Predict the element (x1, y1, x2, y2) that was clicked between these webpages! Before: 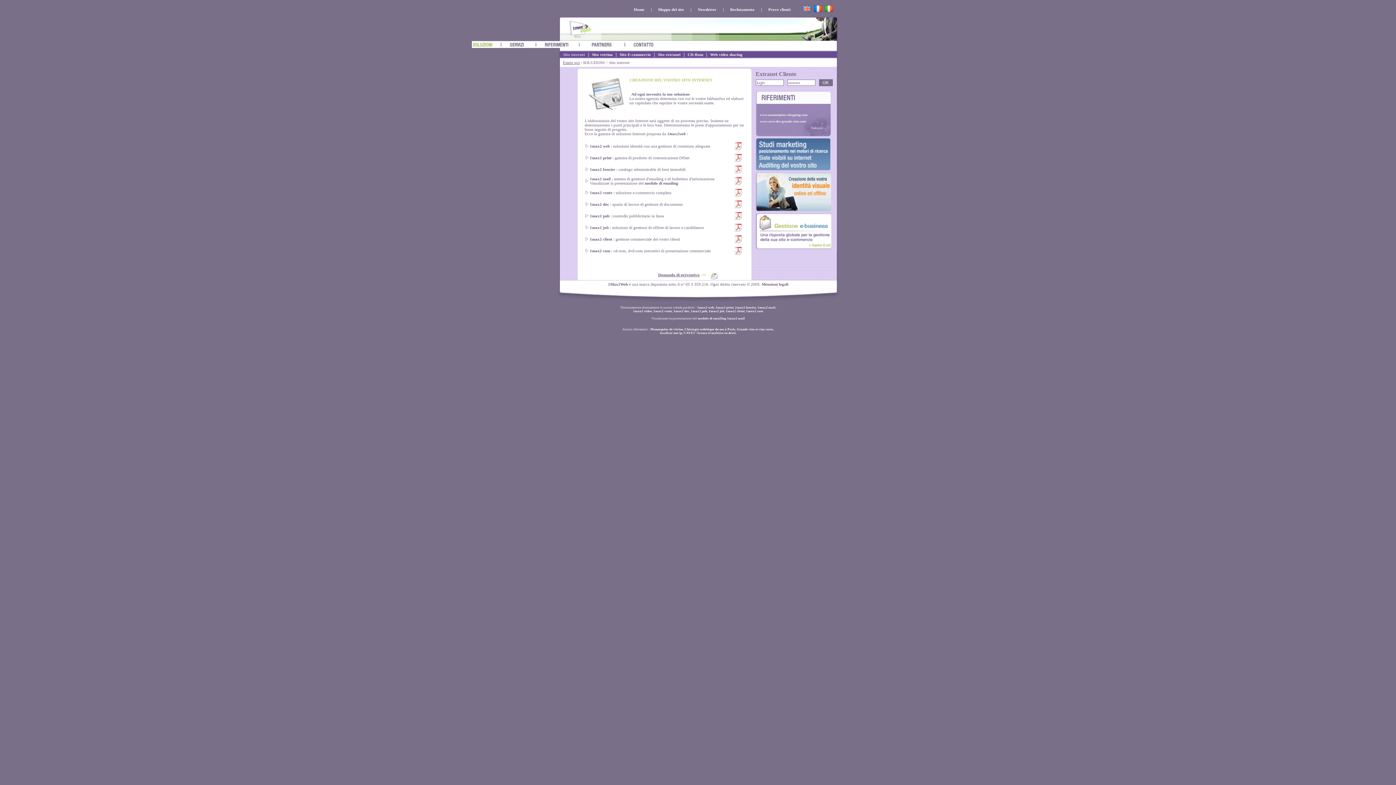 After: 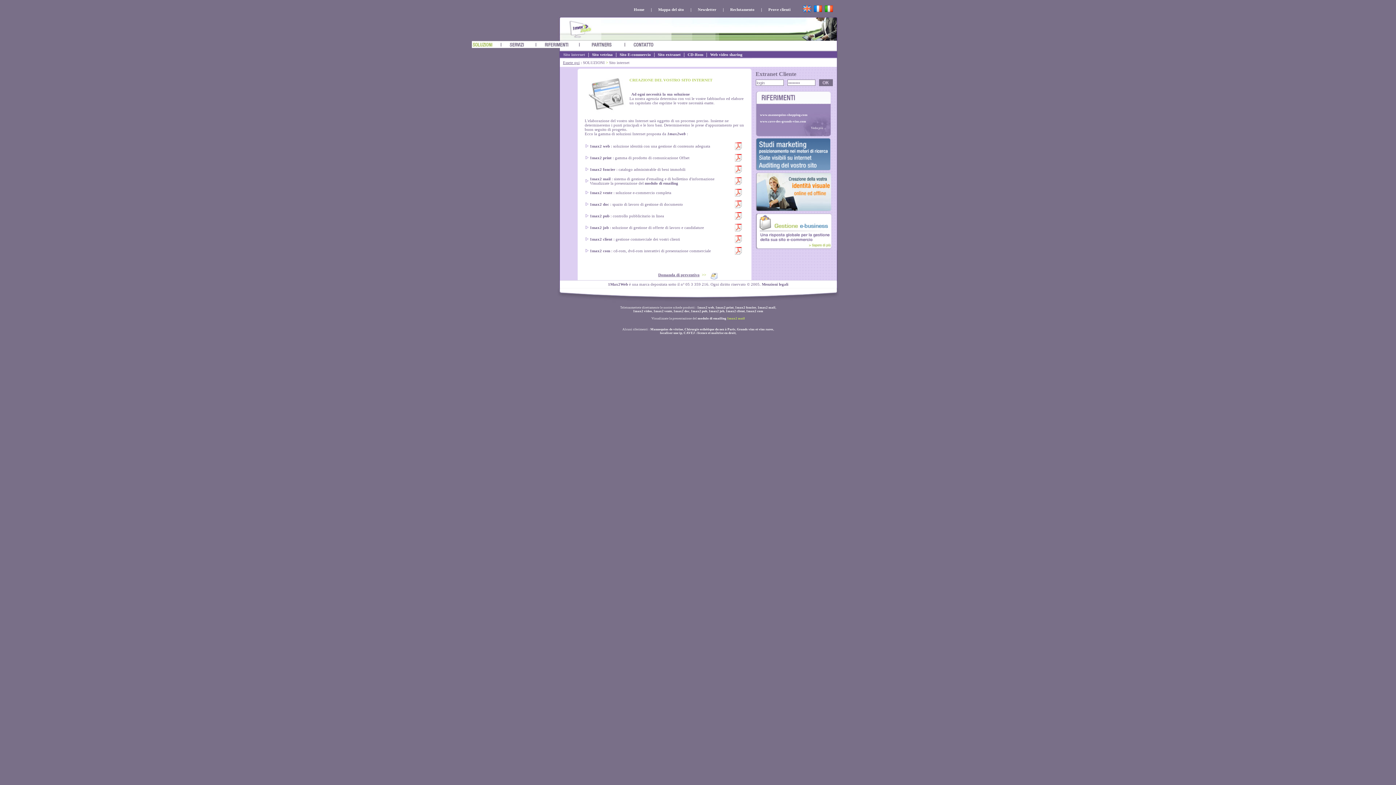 Action: label: 1max2 mail bbox: (727, 316, 745, 320)